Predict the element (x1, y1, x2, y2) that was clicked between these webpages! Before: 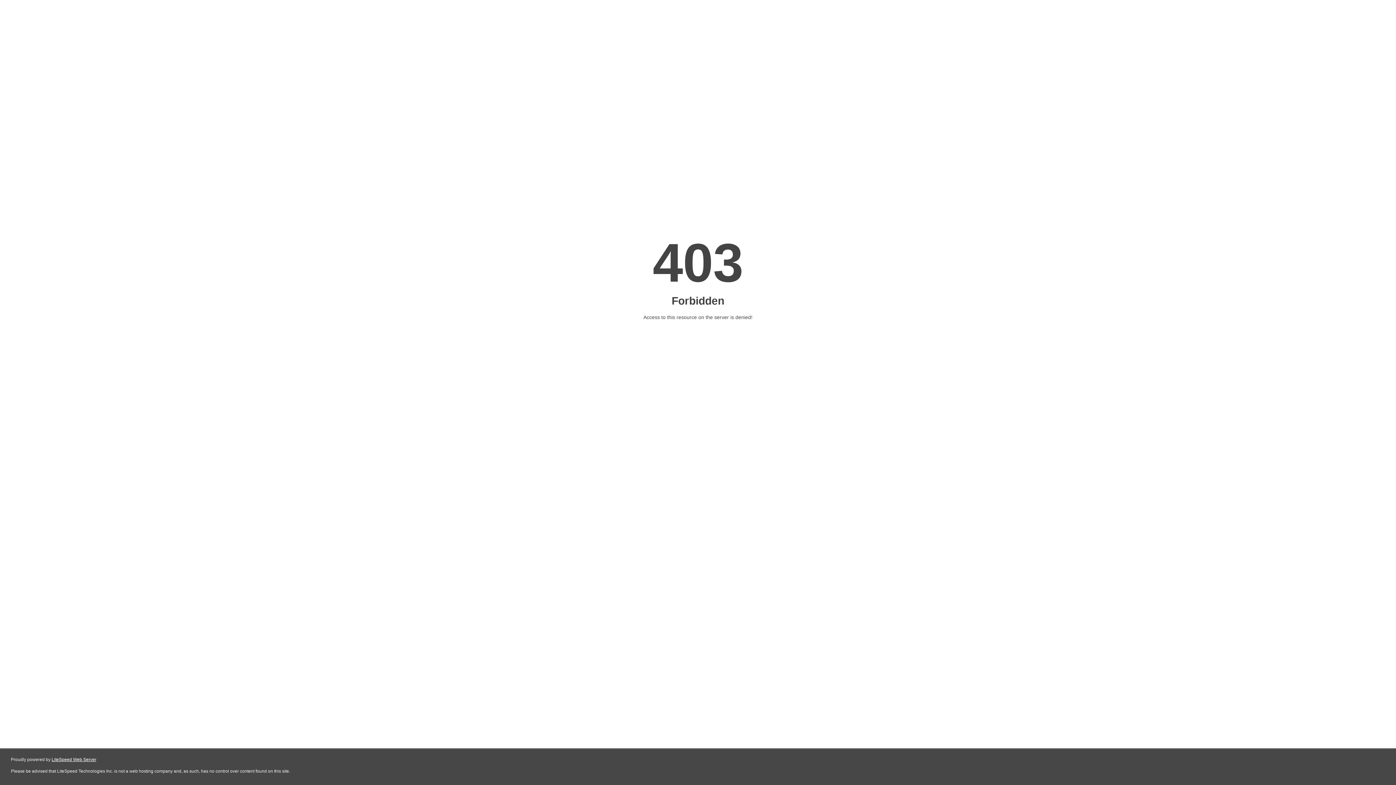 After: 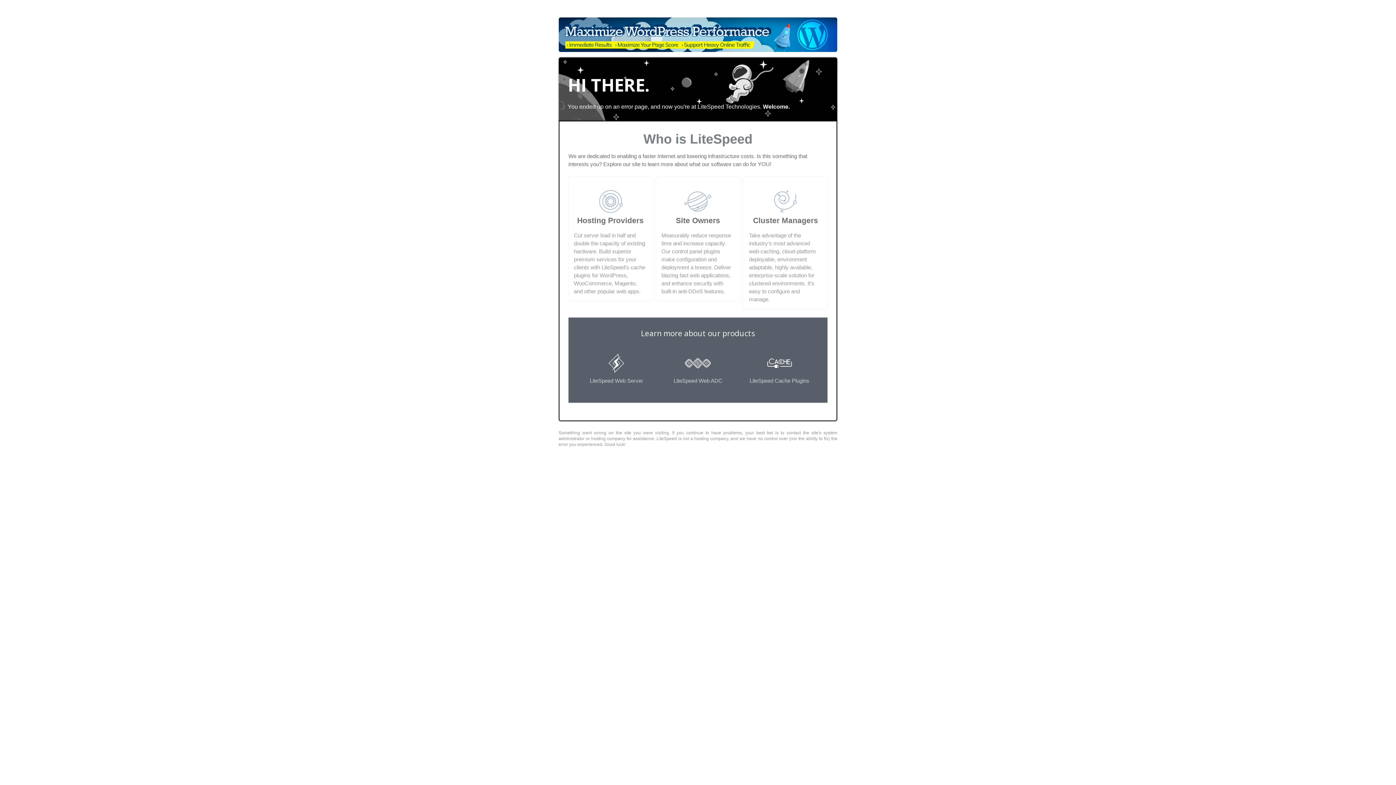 Action: label: LiteSpeed Web Server bbox: (51, 757, 96, 762)